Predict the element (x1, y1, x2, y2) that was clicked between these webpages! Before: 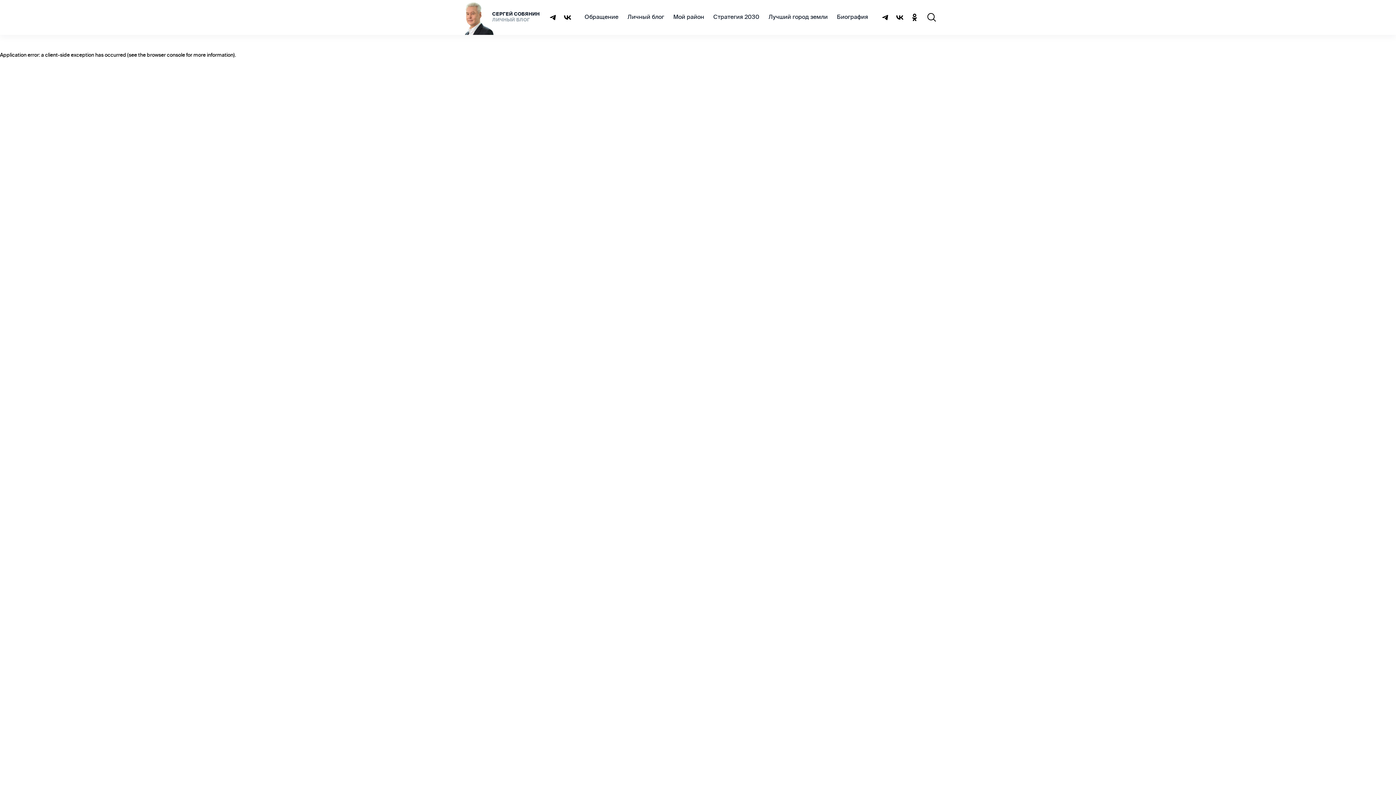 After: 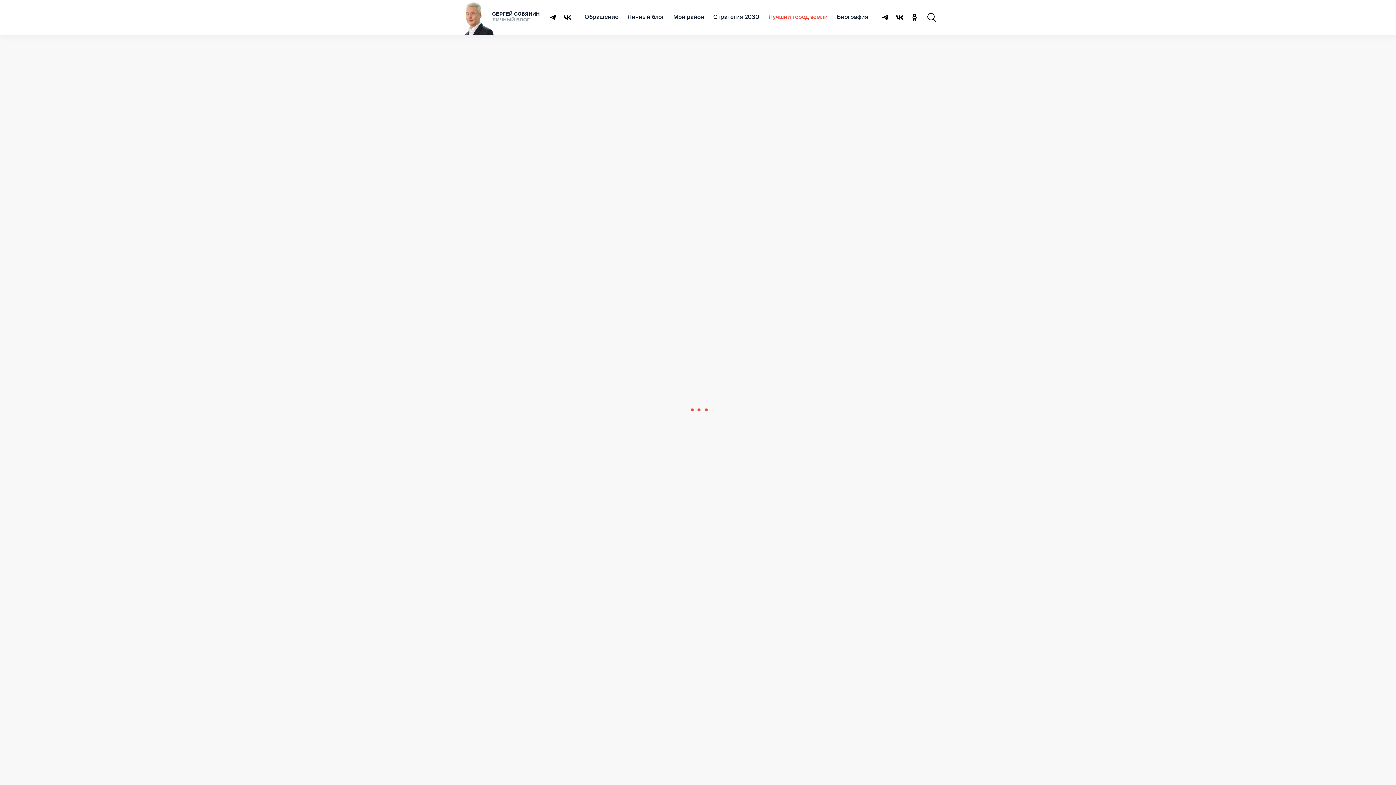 Action: label: Лучший город земли bbox: (768, 0, 828, 34)